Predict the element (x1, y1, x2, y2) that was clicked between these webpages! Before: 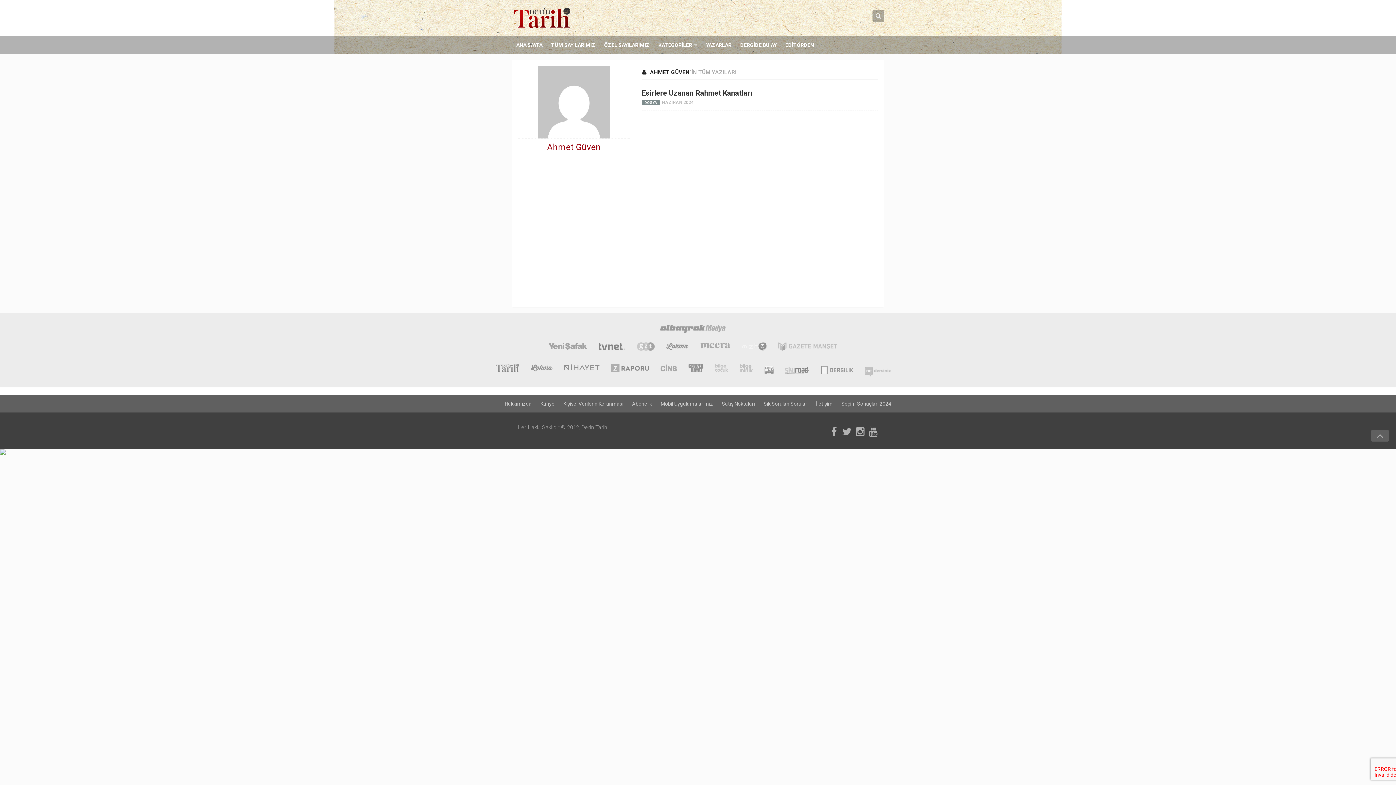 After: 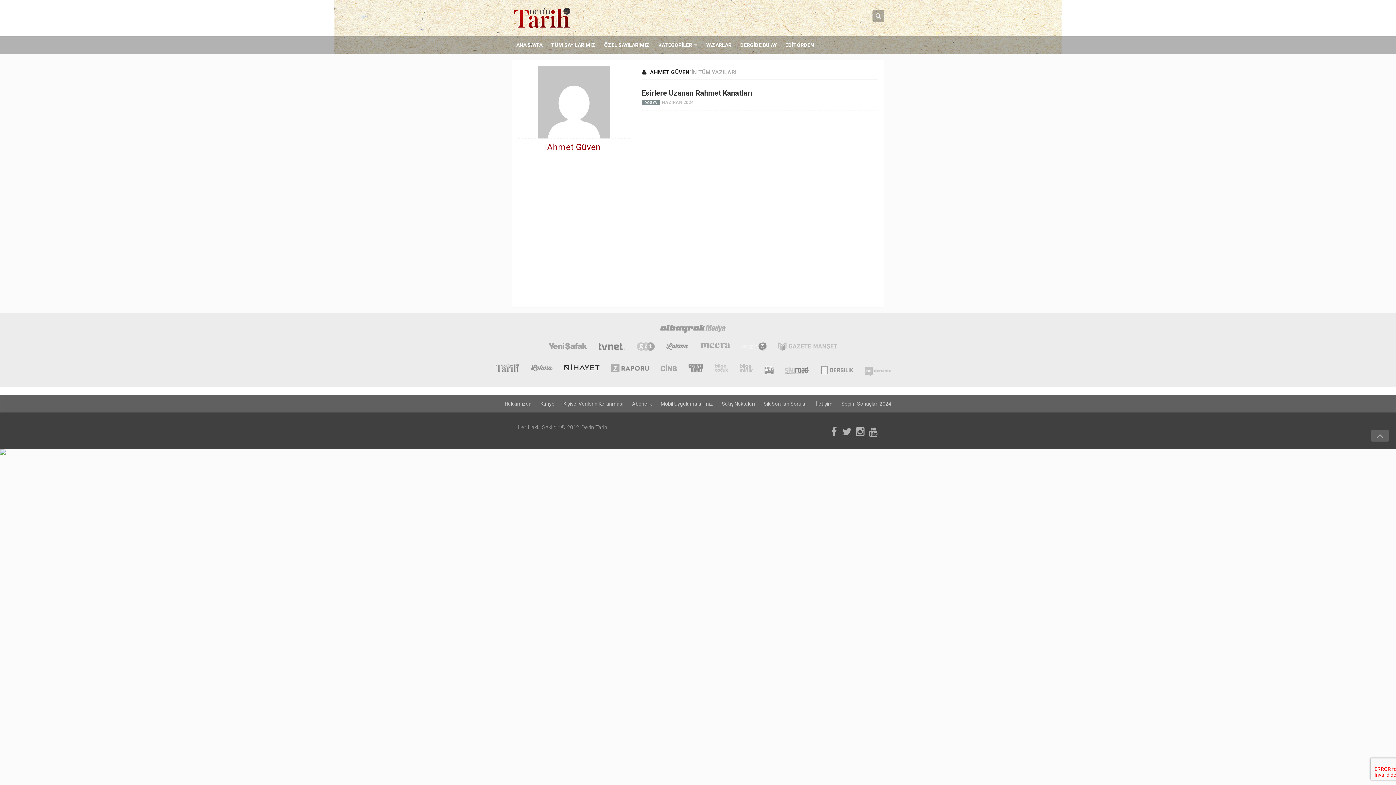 Action: bbox: (564, 363, 599, 374)